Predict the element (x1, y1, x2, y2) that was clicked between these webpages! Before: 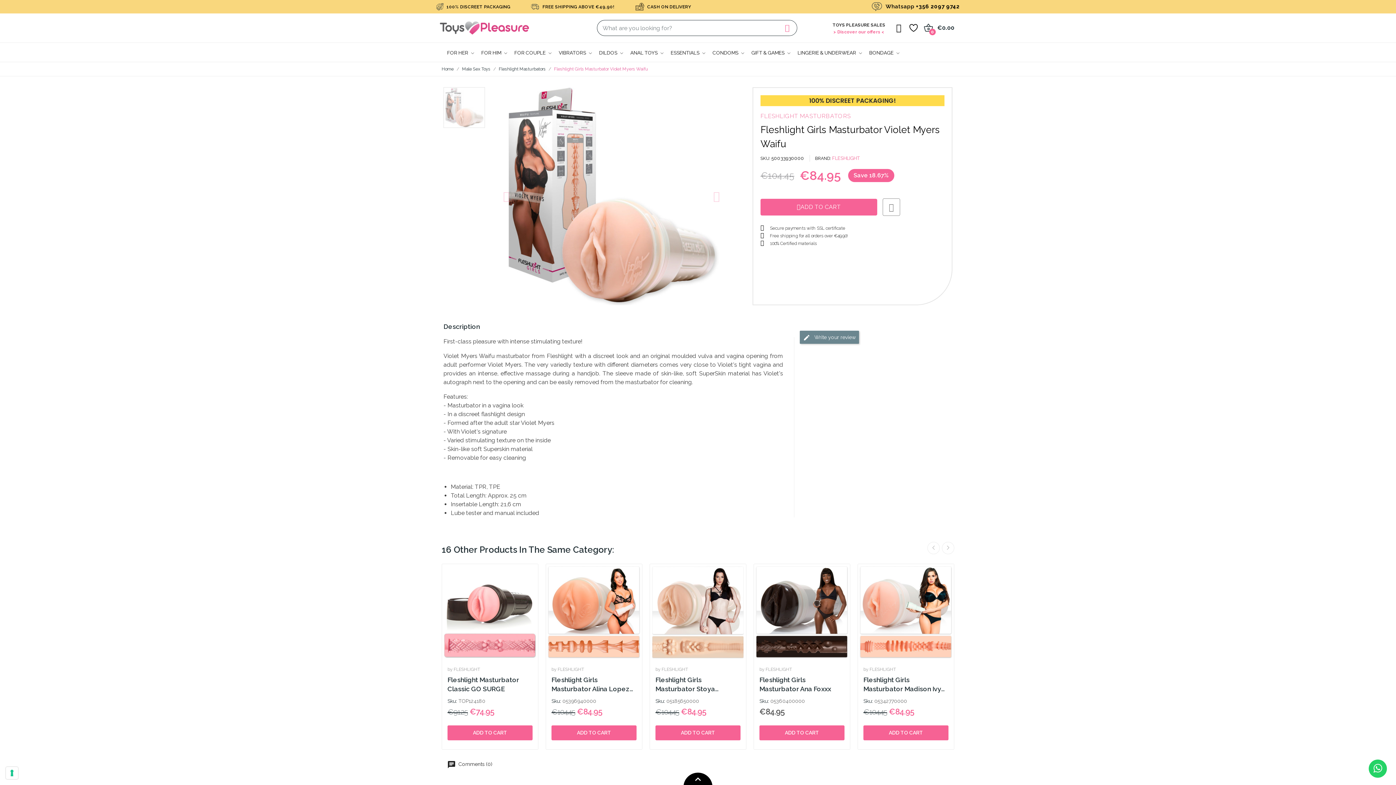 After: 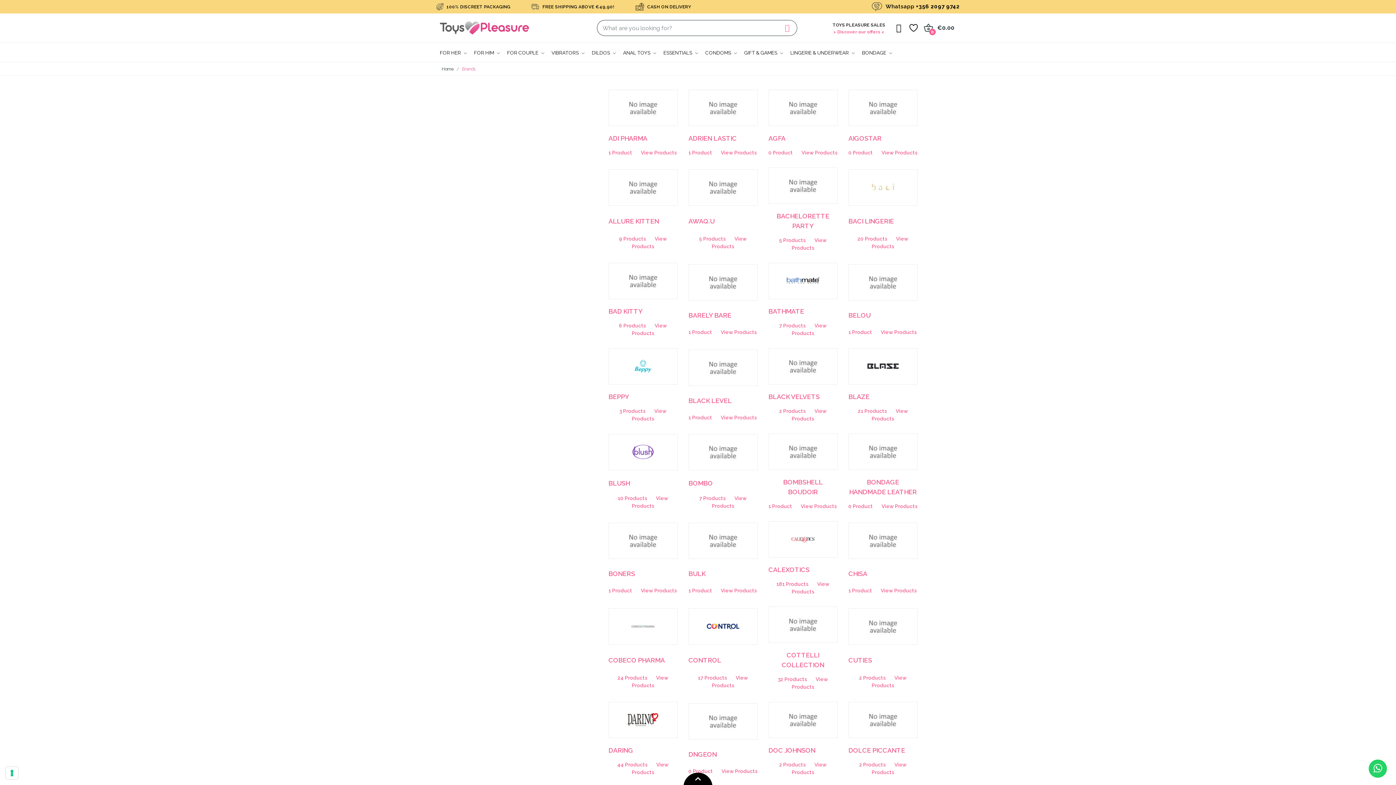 Action: bbox: (759, 667, 844, 672) label: by FLESHLIGHT